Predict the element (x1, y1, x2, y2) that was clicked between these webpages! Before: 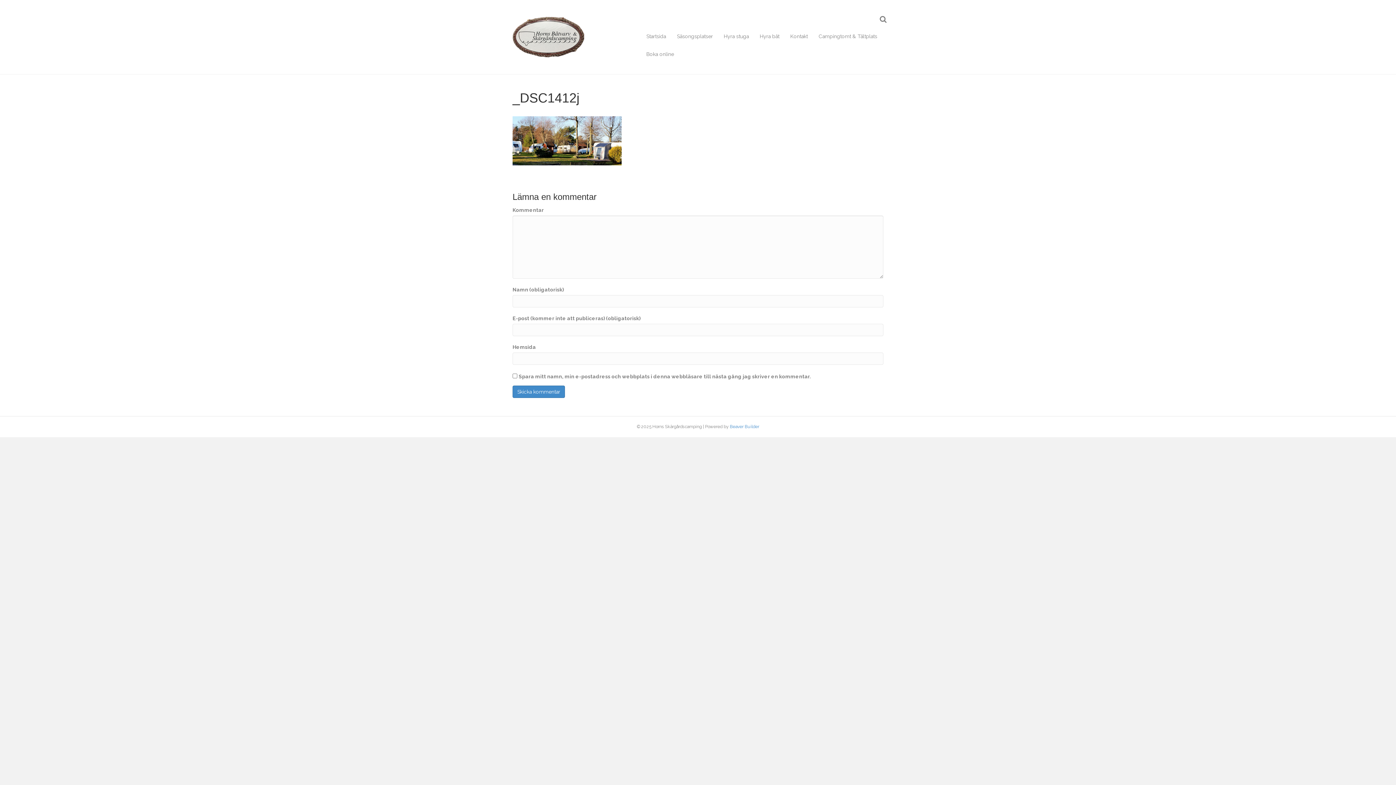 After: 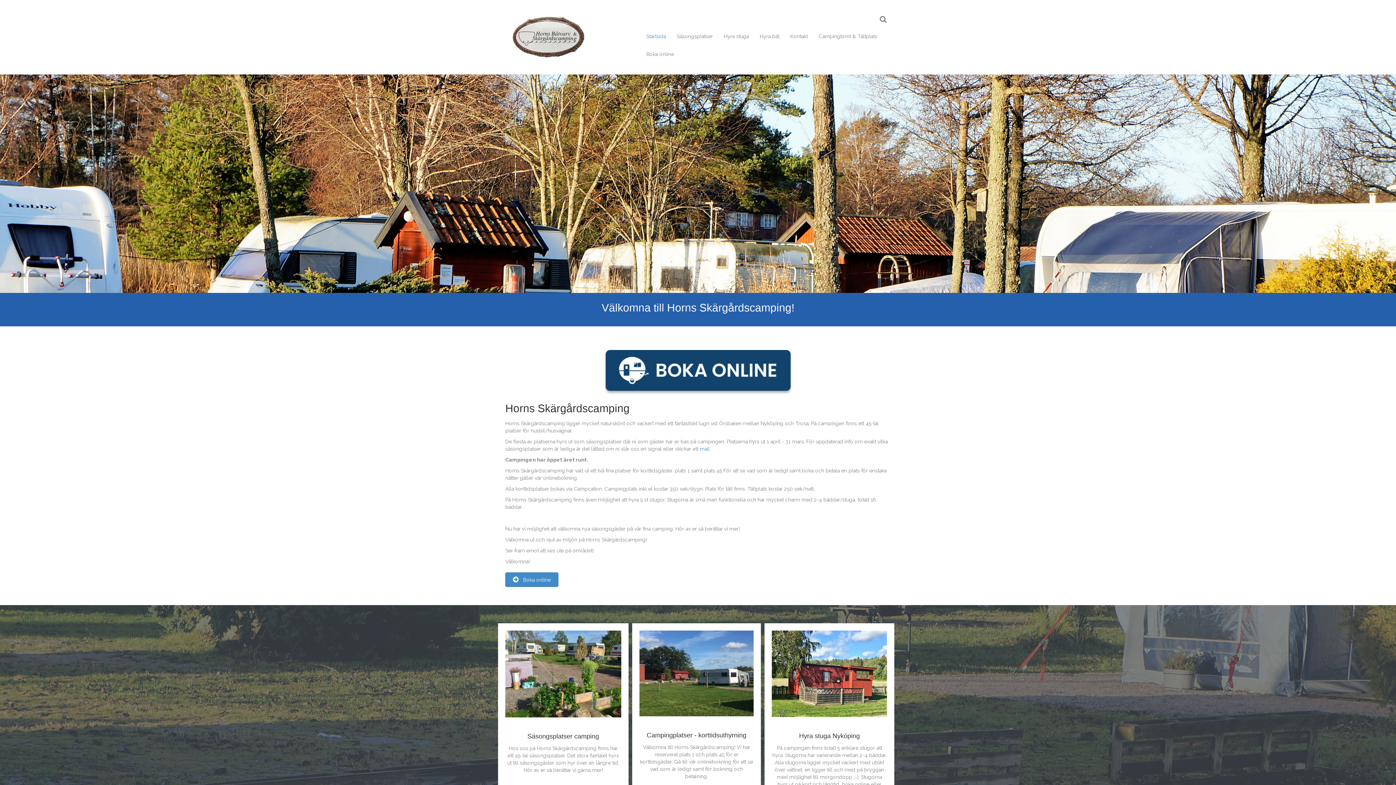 Action: bbox: (512, 33, 585, 39)